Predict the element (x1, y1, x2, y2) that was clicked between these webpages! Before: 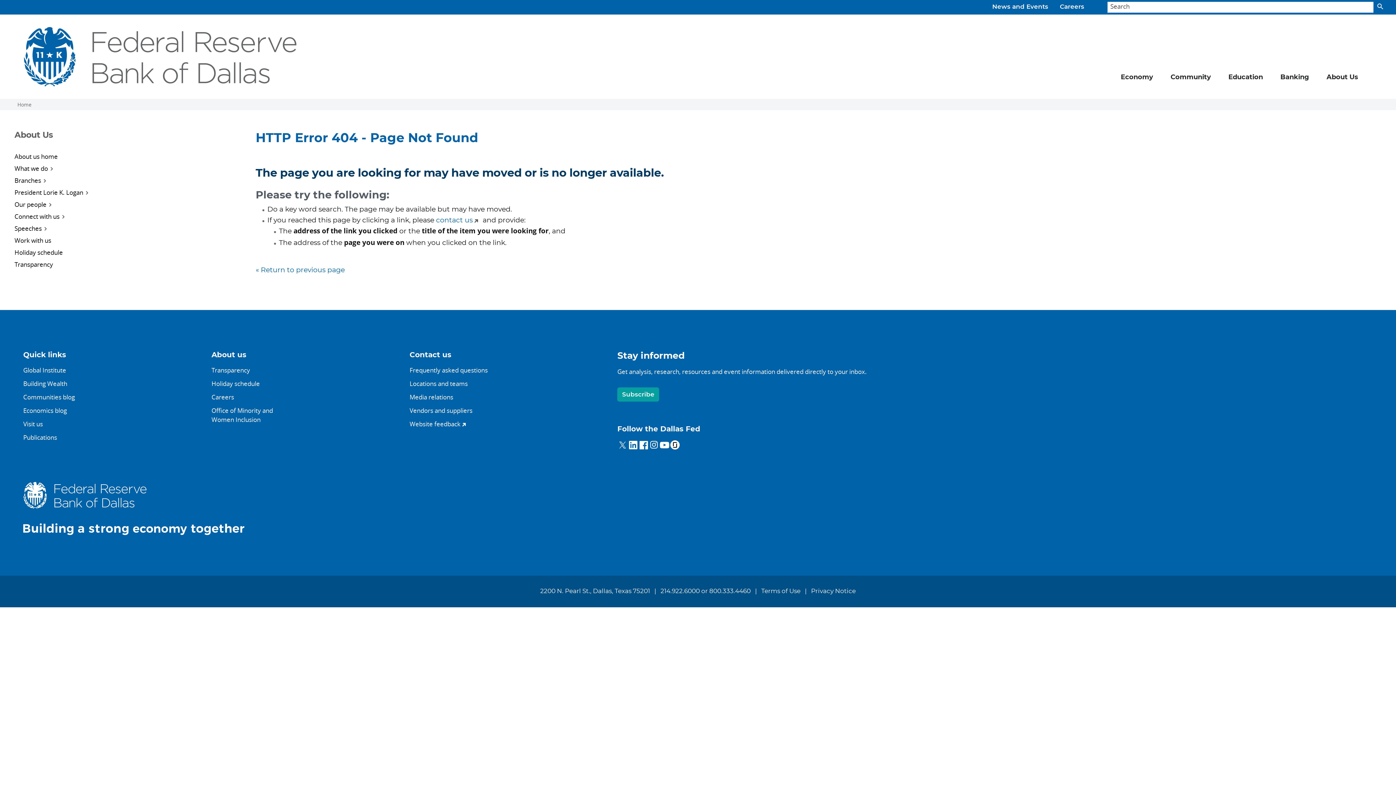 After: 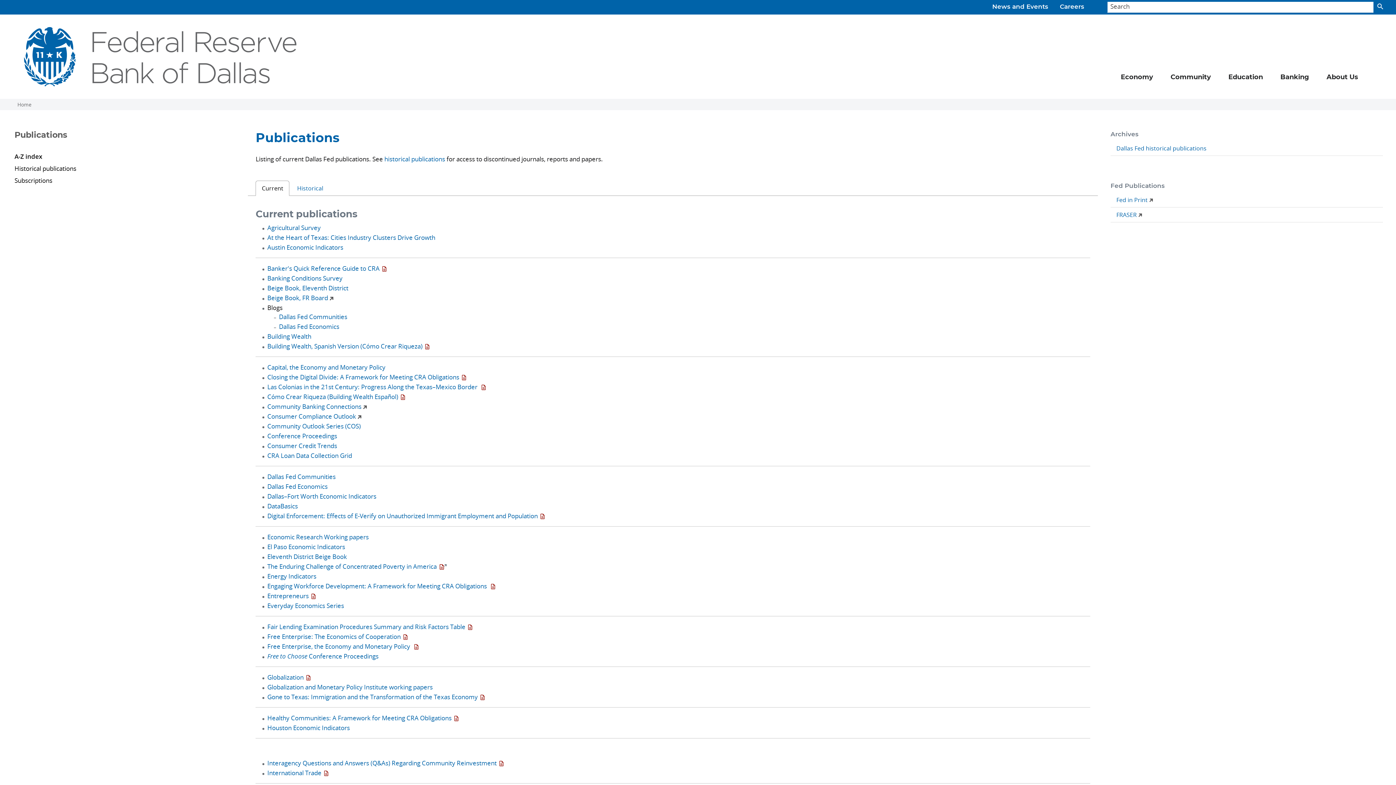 Action: label: Publications bbox: (23, 433, 202, 442)